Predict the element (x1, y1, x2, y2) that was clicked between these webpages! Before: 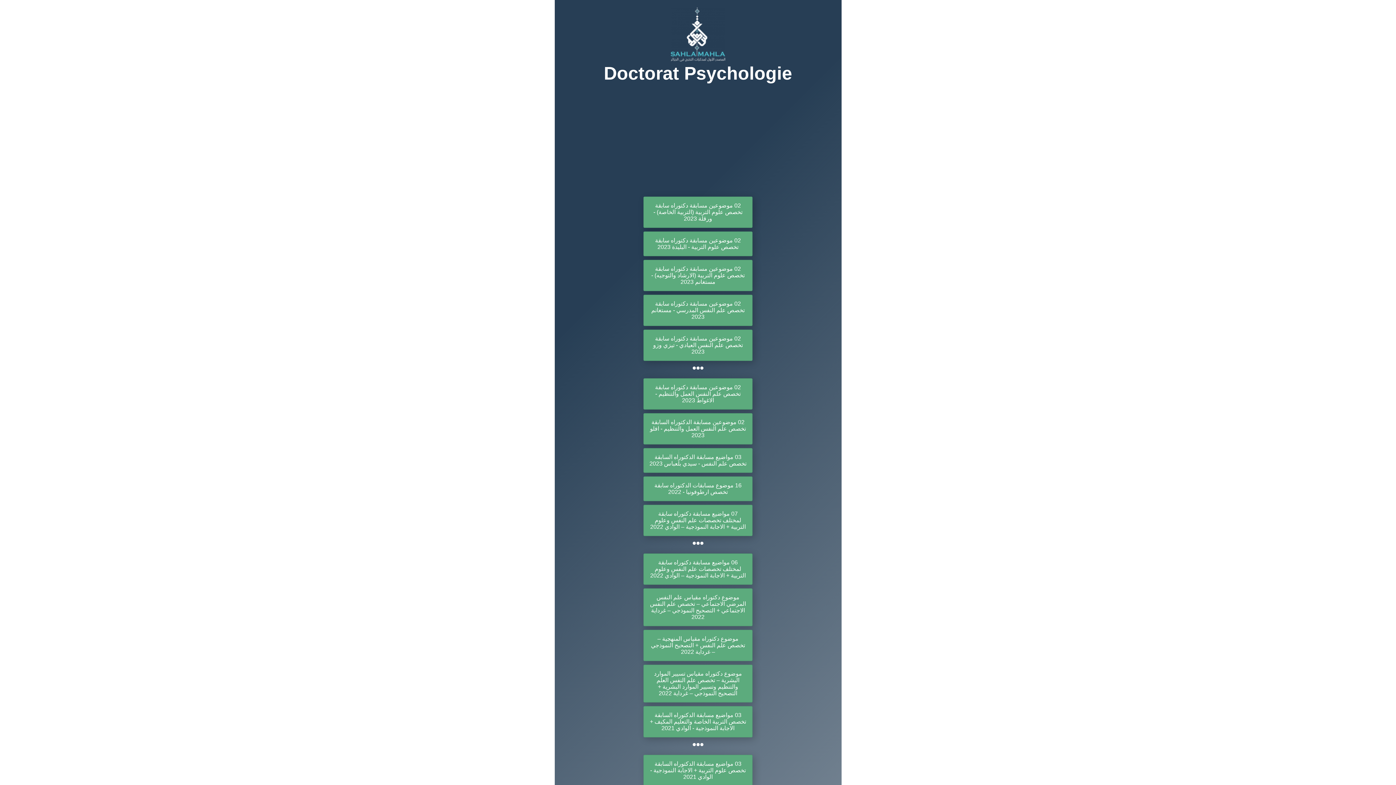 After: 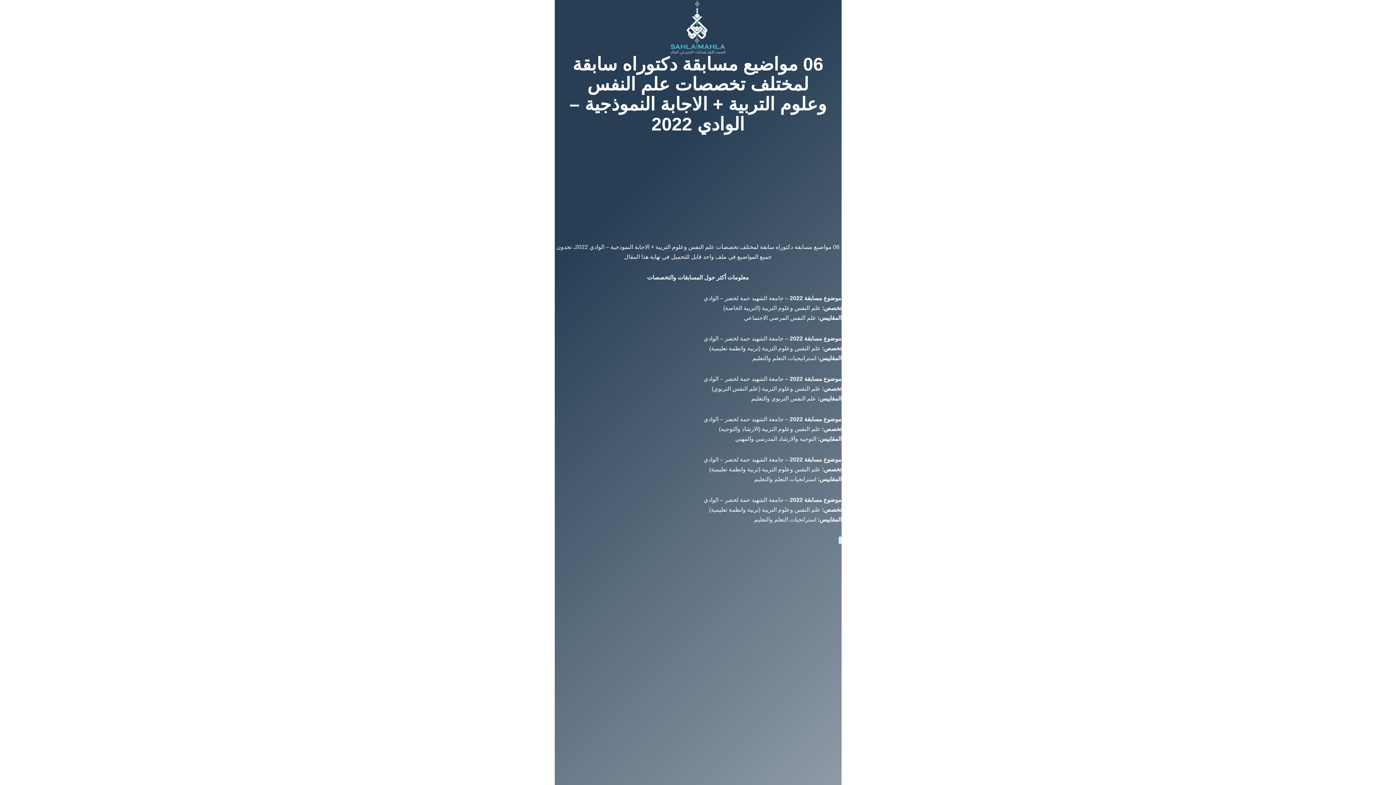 Action: label: 06 مواضيع مسابقة دكتوراه سابقة لمختلف تخصصات علم النفس وعلوم التربية + الاجابة النموذجية – الوادي 2022 bbox: (643, 553, 752, 585)